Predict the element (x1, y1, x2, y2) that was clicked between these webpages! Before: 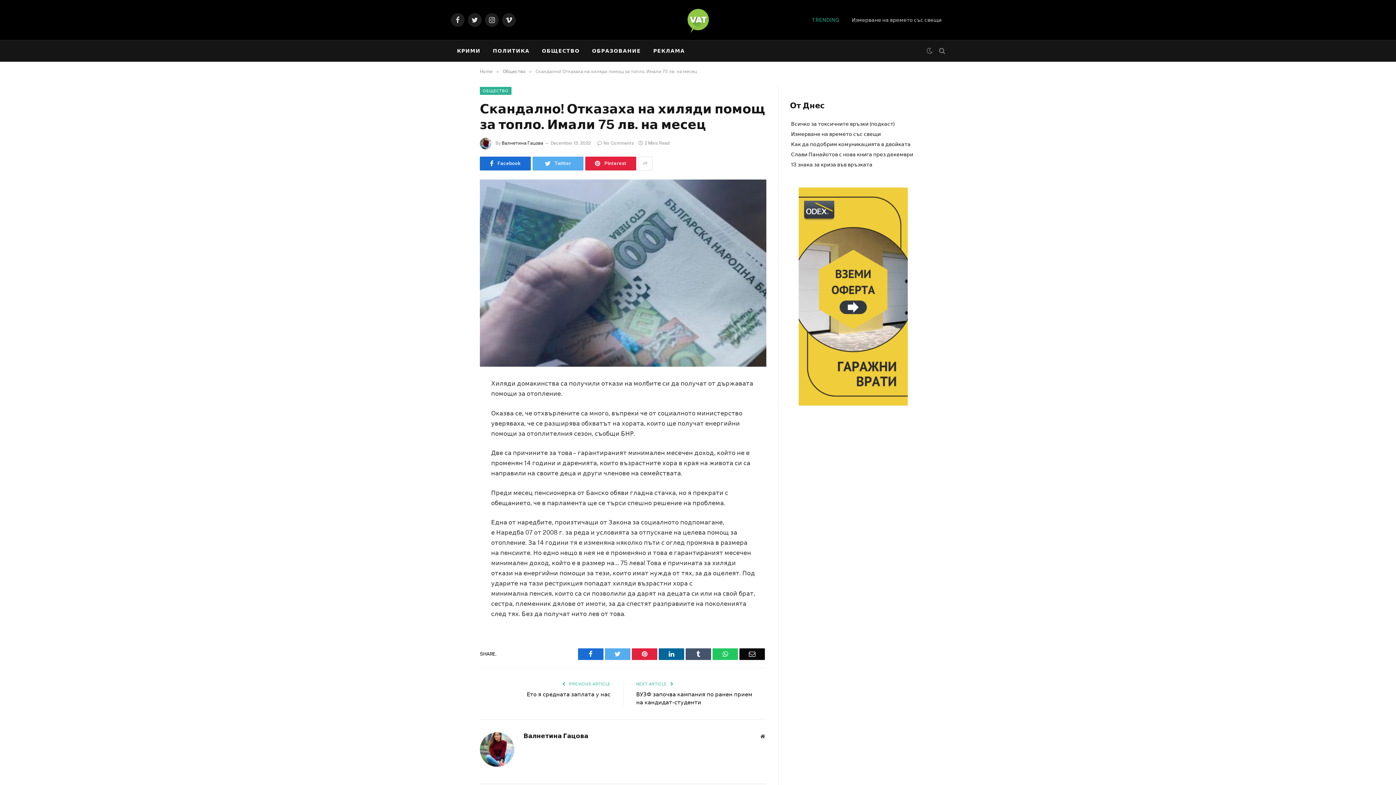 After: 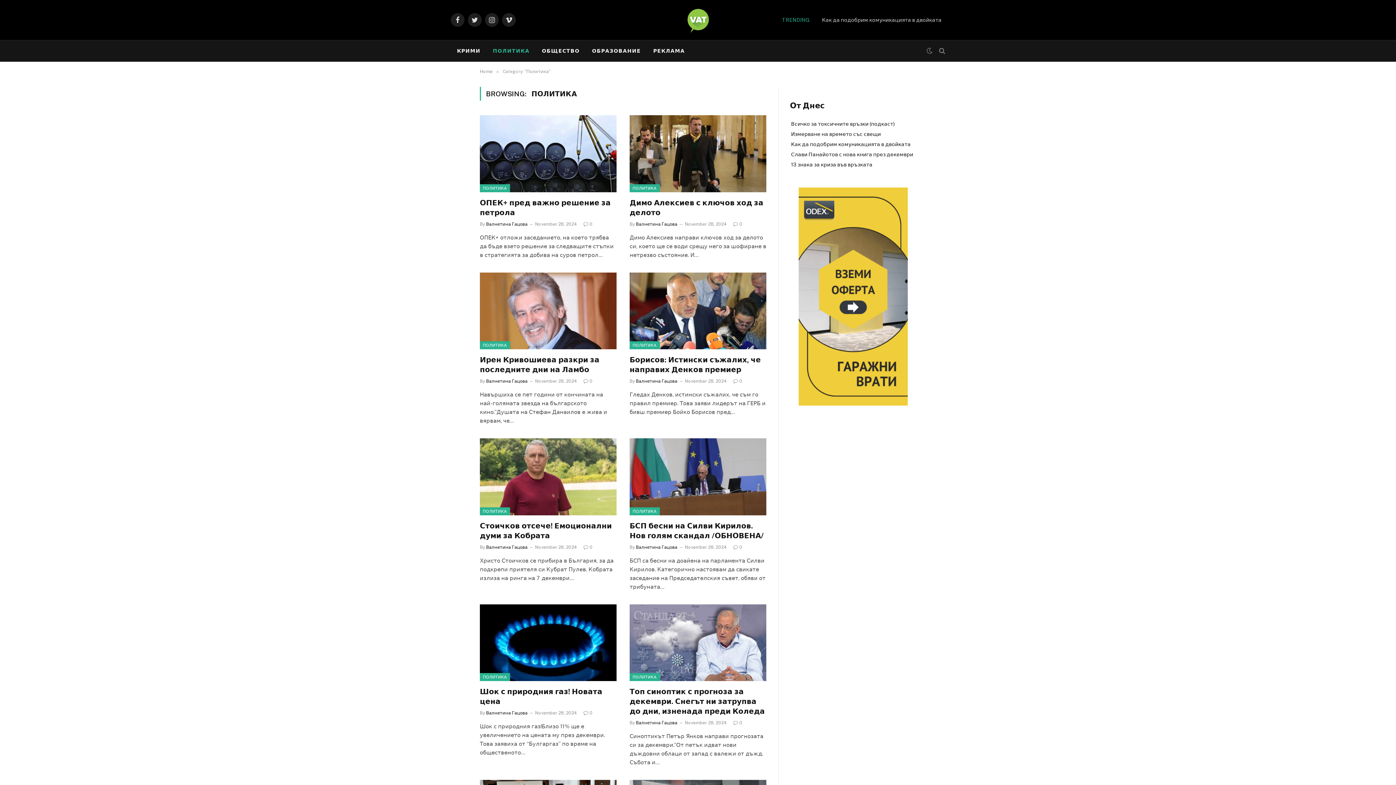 Action: label: ПОЛИТИКА bbox: (486, 40, 535, 61)